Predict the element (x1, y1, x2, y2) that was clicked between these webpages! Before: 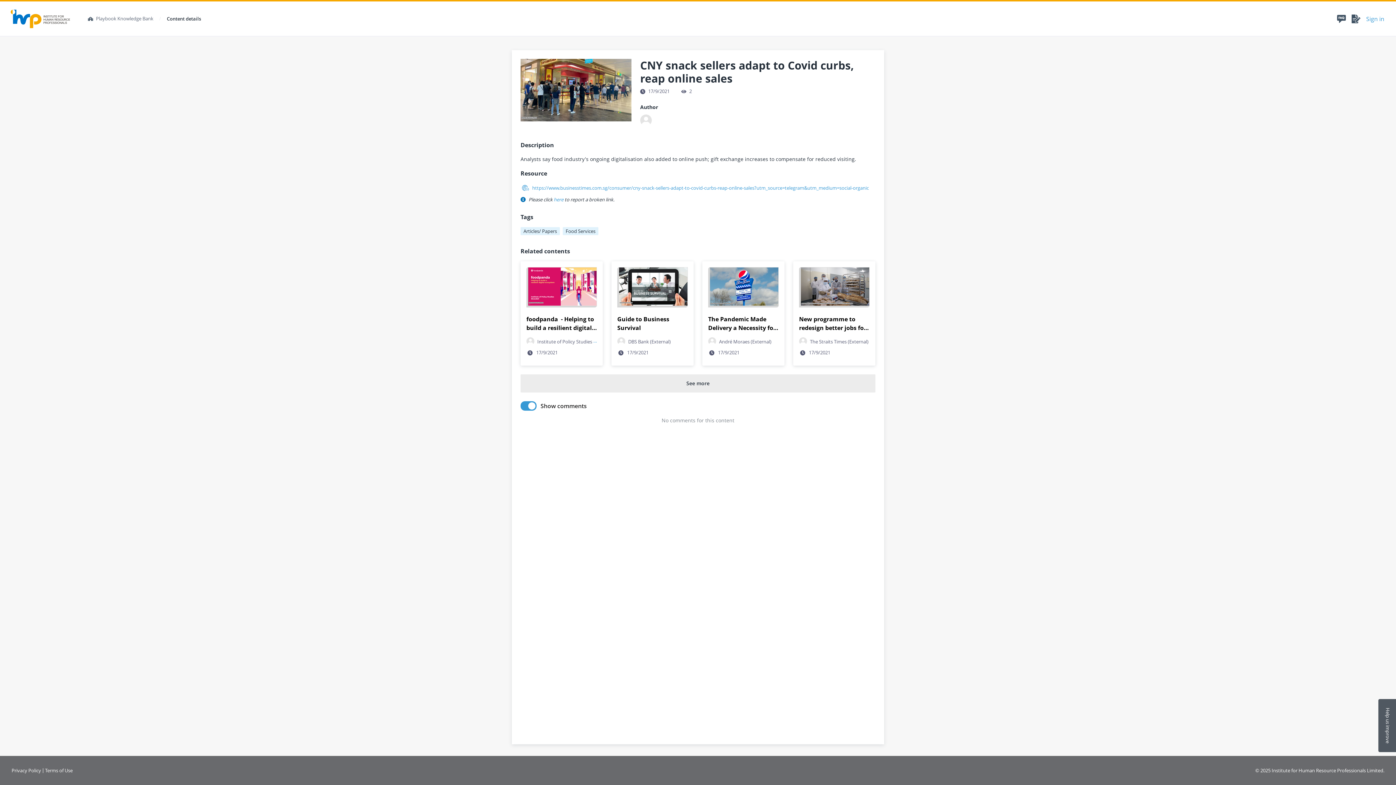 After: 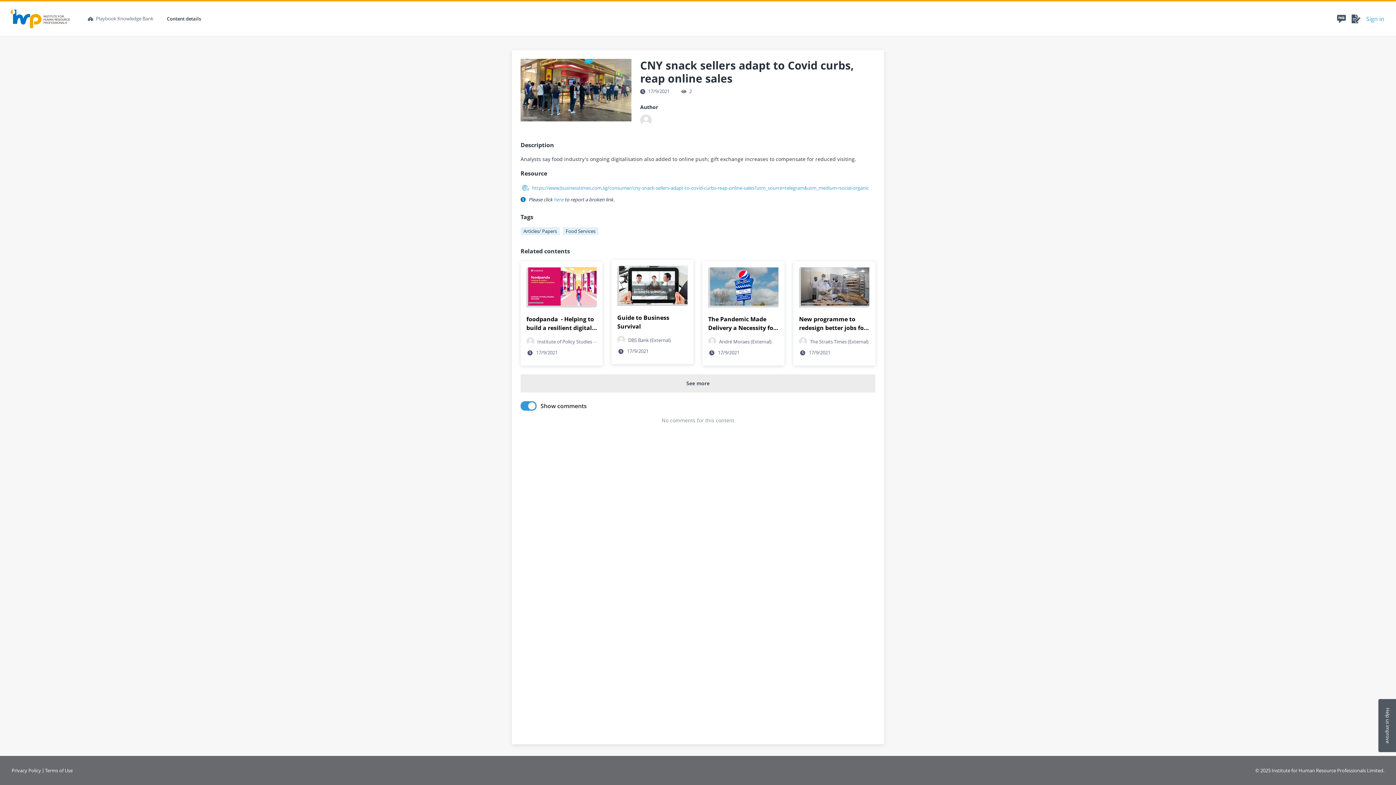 Action: bbox: (611, 261, 693, 365) label: Guide to Business Survival
DBS Bank (External)
17/9/2021